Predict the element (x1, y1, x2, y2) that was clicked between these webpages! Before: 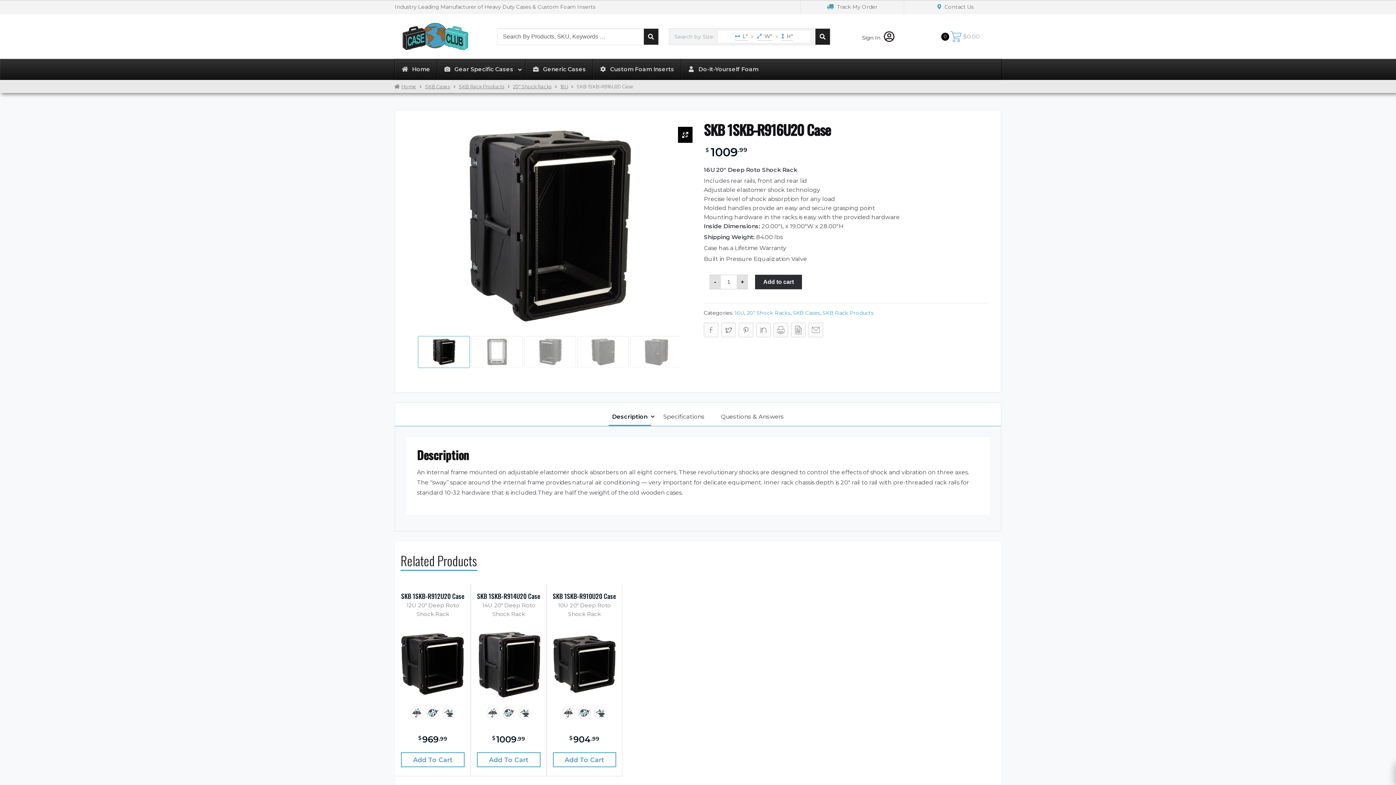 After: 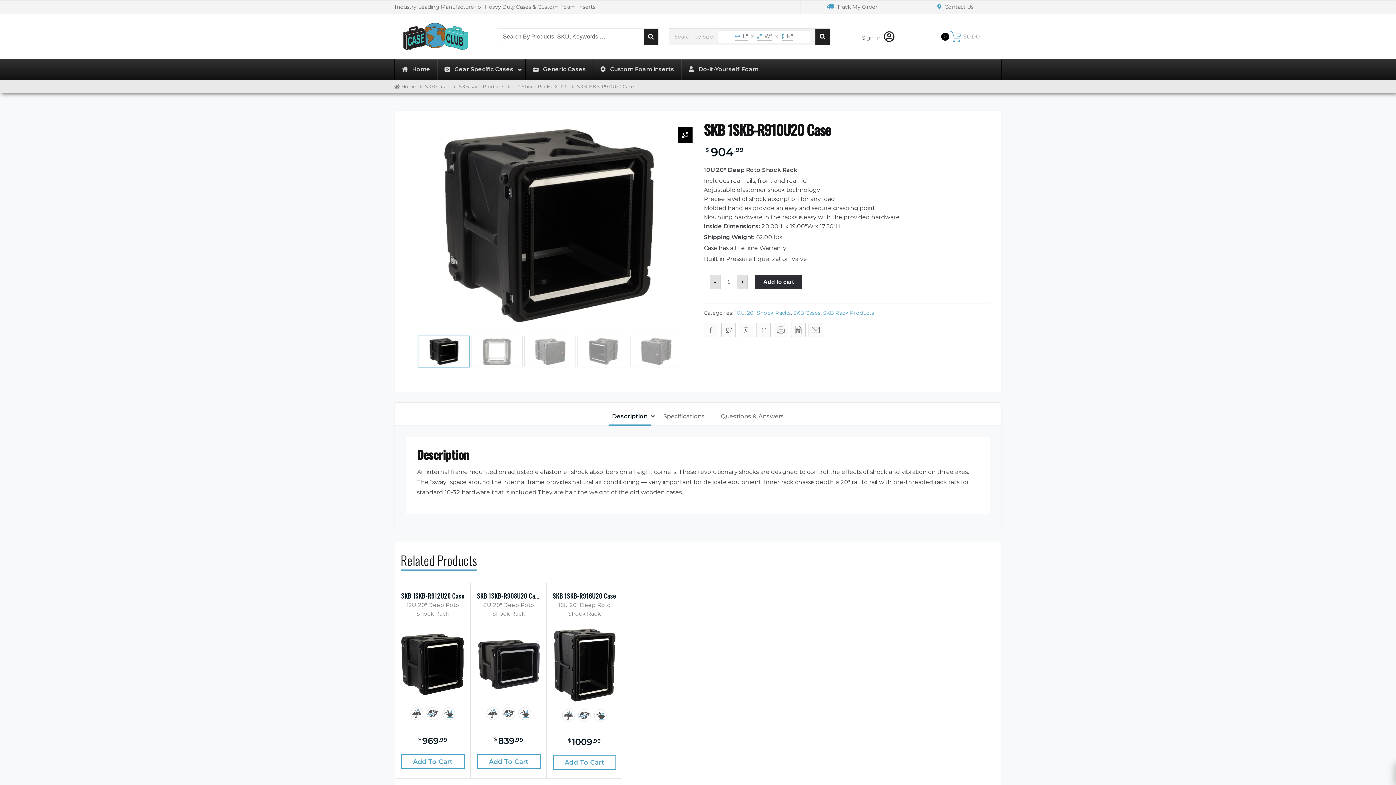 Action: bbox: (552, 635, 616, 694)